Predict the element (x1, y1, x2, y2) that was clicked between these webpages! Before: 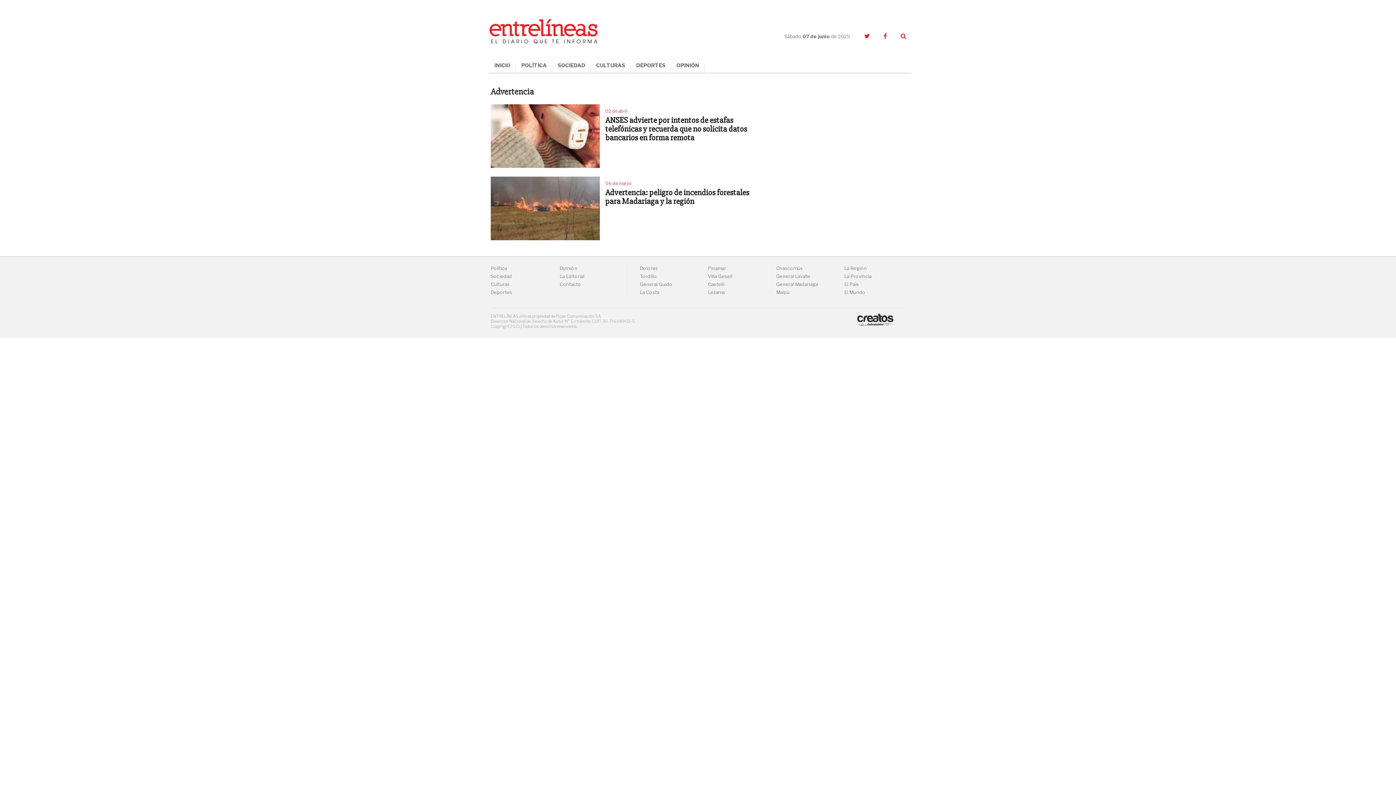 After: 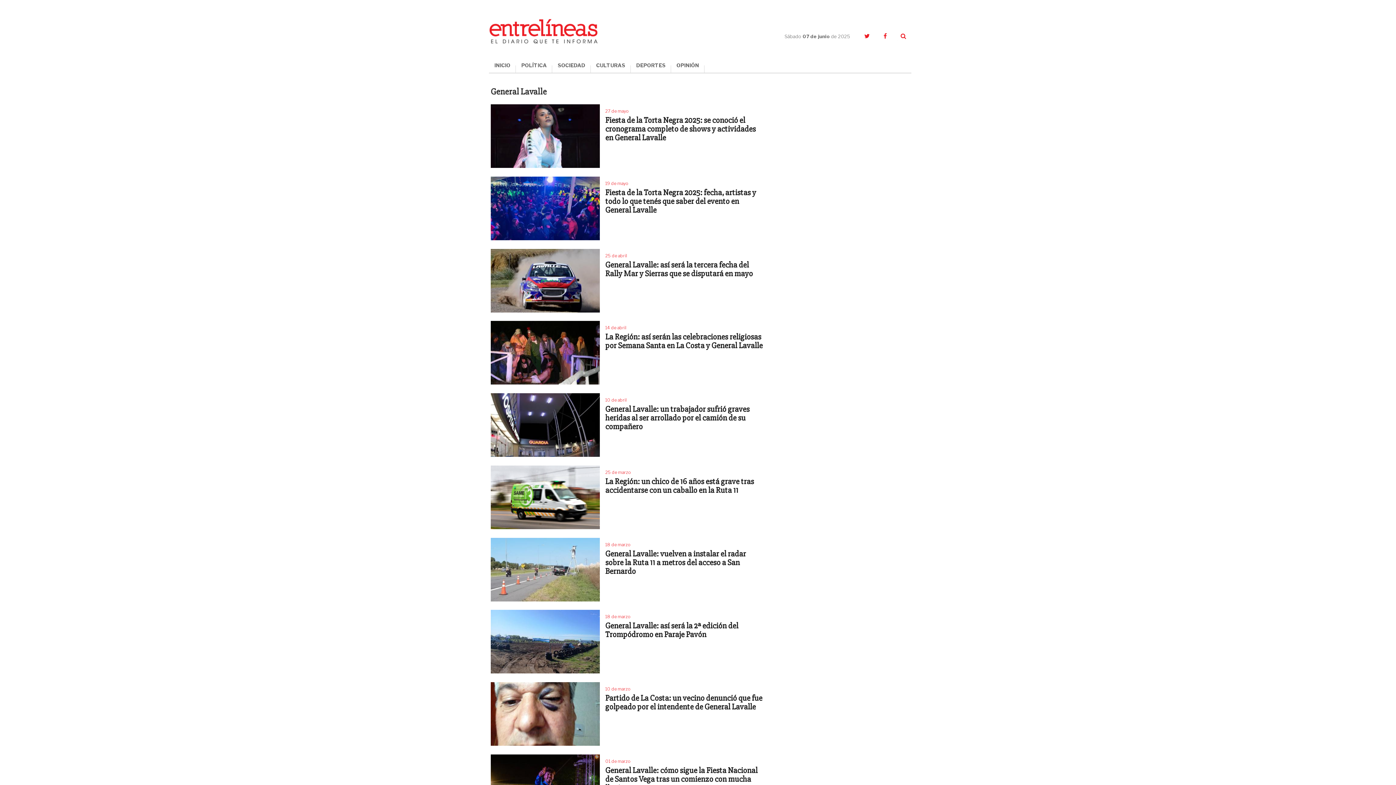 Action: label: General Lavalle bbox: (776, 273, 810, 279)